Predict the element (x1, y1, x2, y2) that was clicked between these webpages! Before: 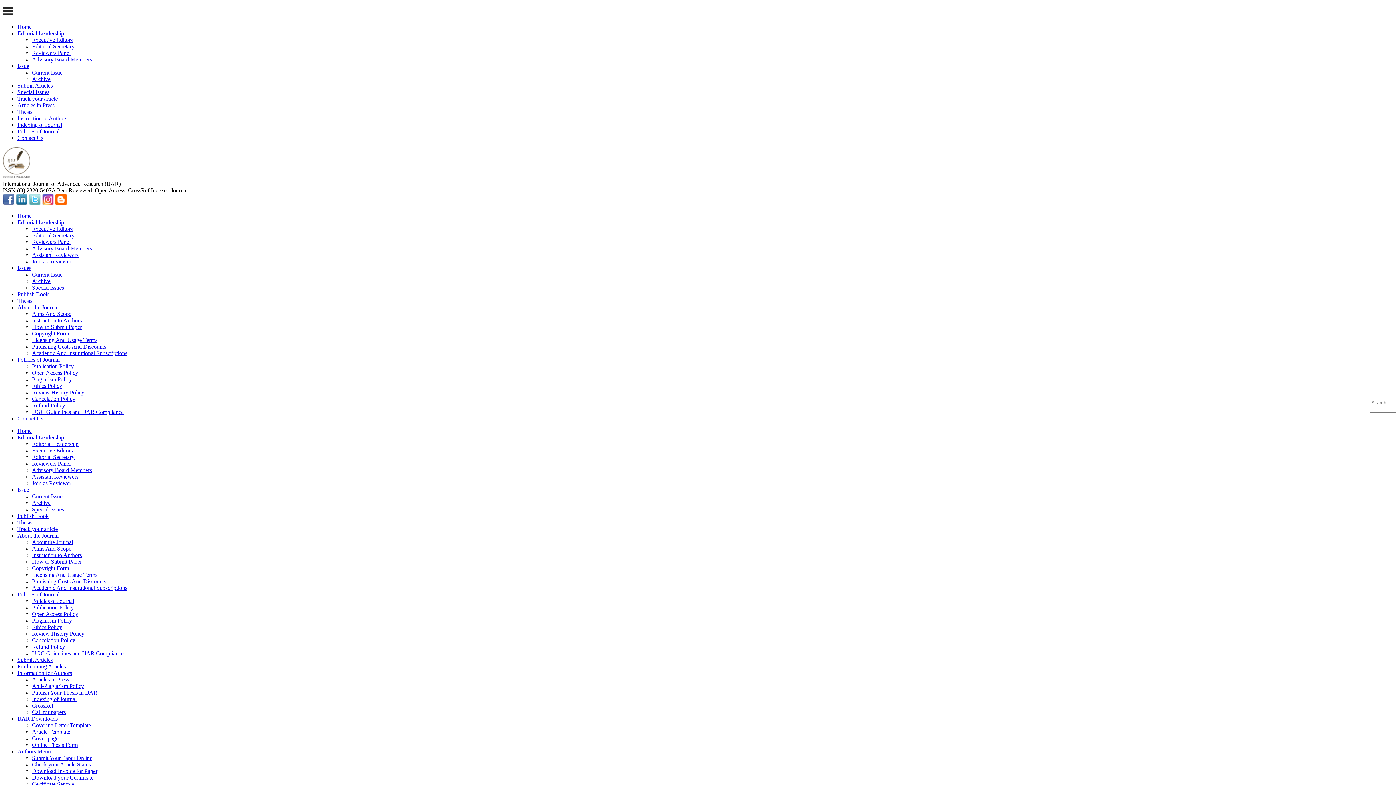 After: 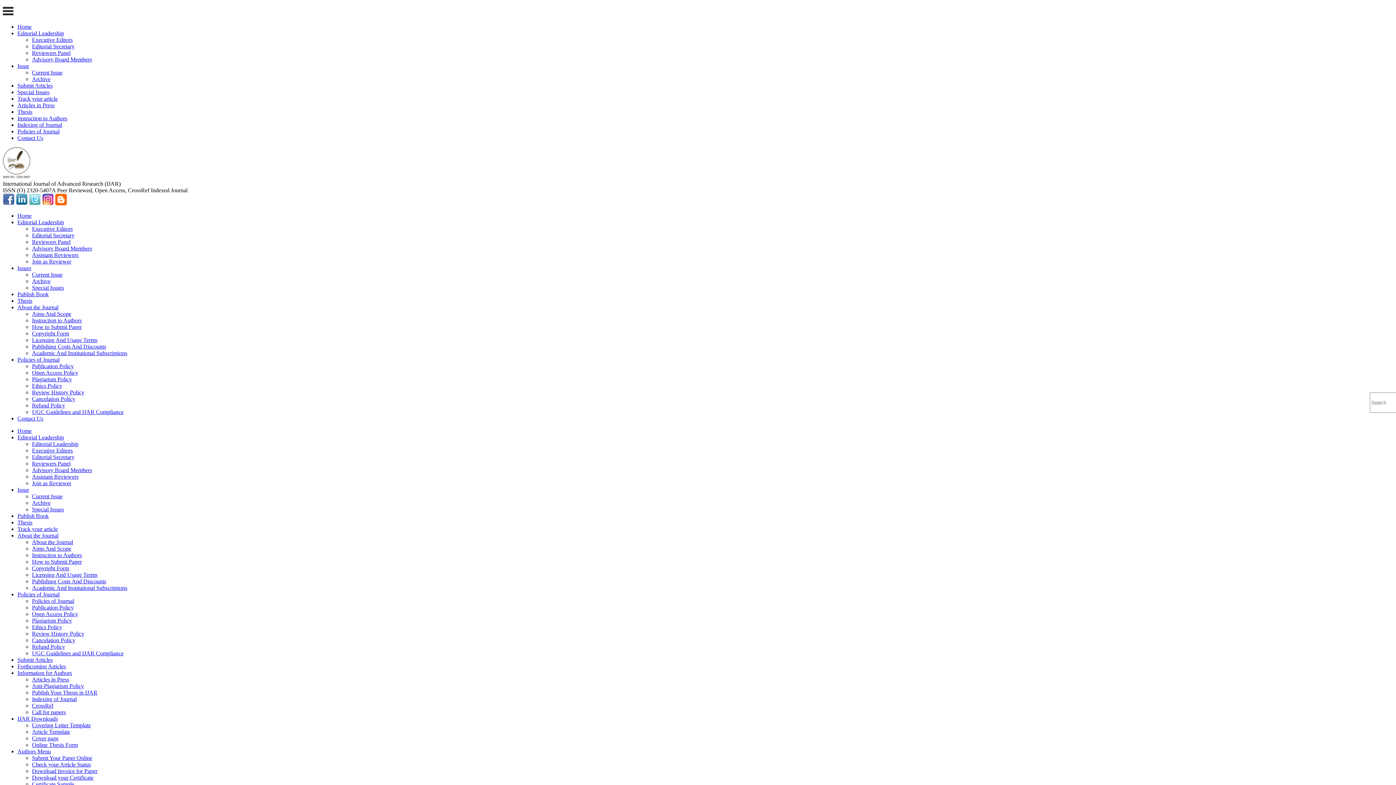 Action: label: Covering Letter Template bbox: (32, 722, 90, 728)